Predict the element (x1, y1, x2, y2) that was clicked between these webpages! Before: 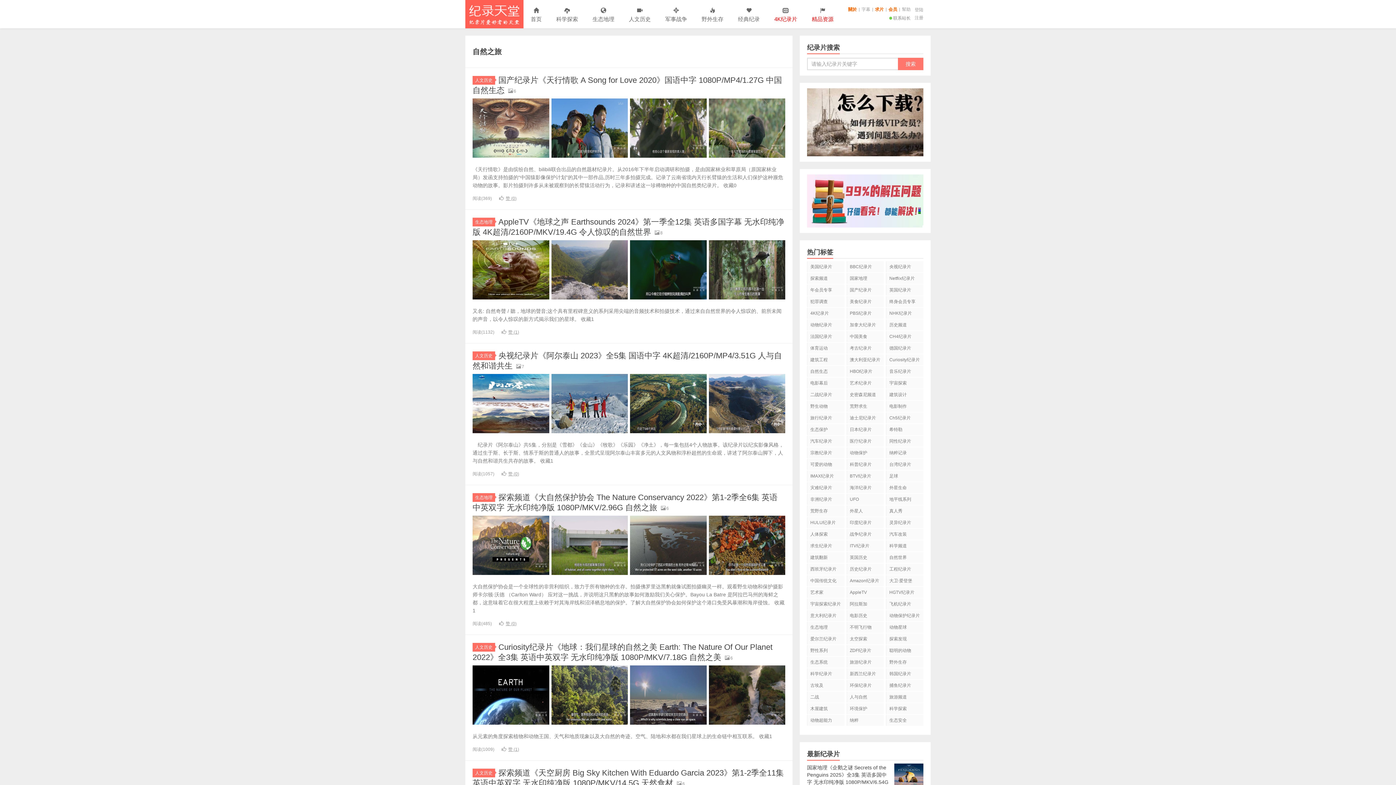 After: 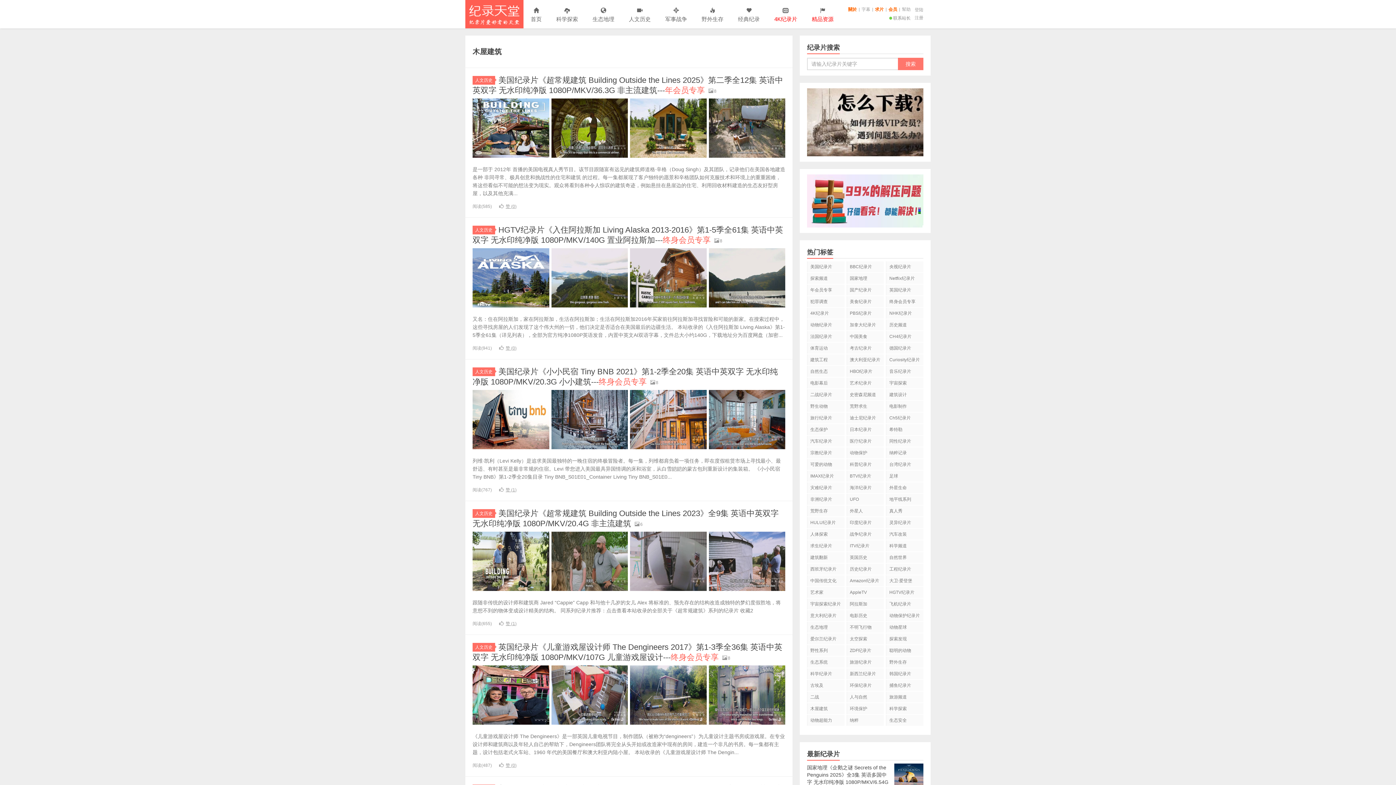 Action: label: 木屋建筑 bbox: (807, 703, 844, 714)